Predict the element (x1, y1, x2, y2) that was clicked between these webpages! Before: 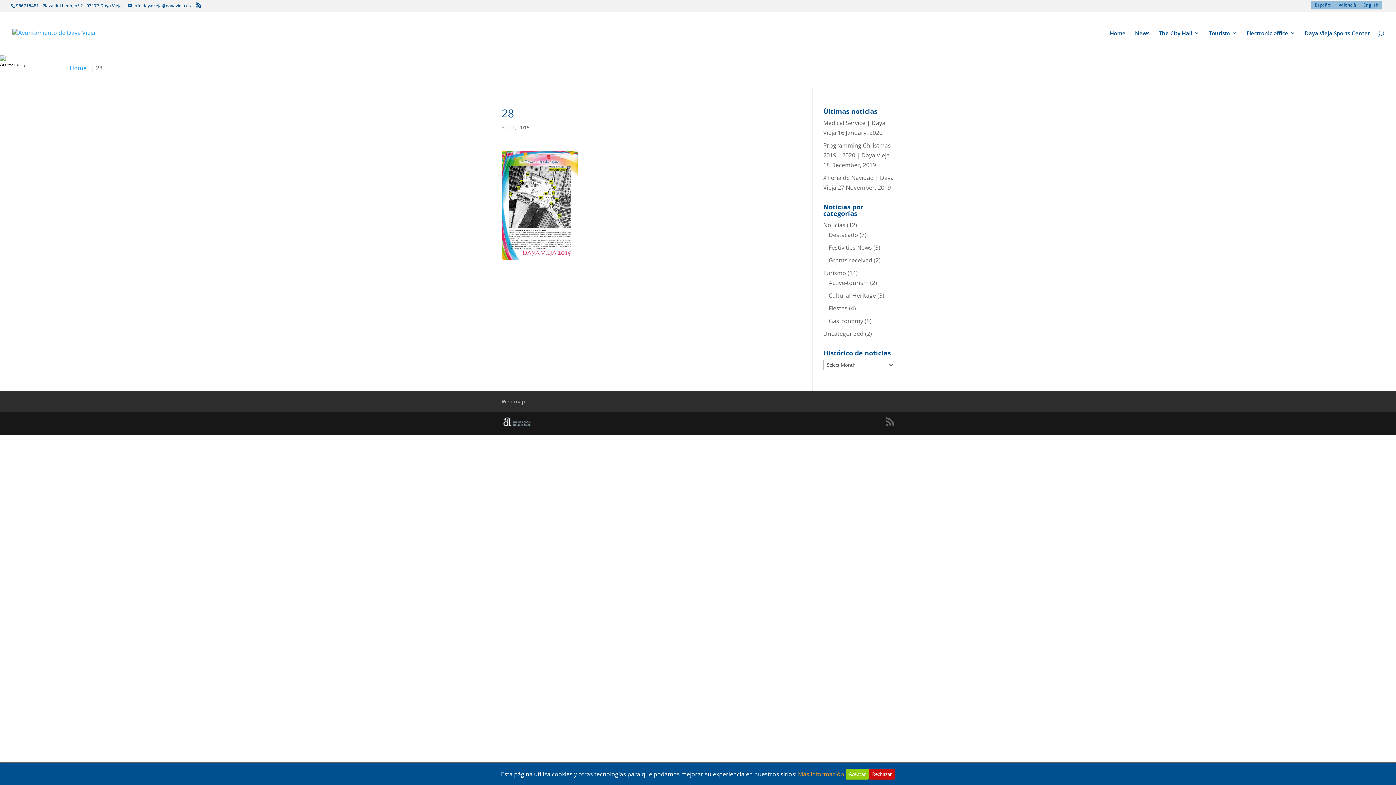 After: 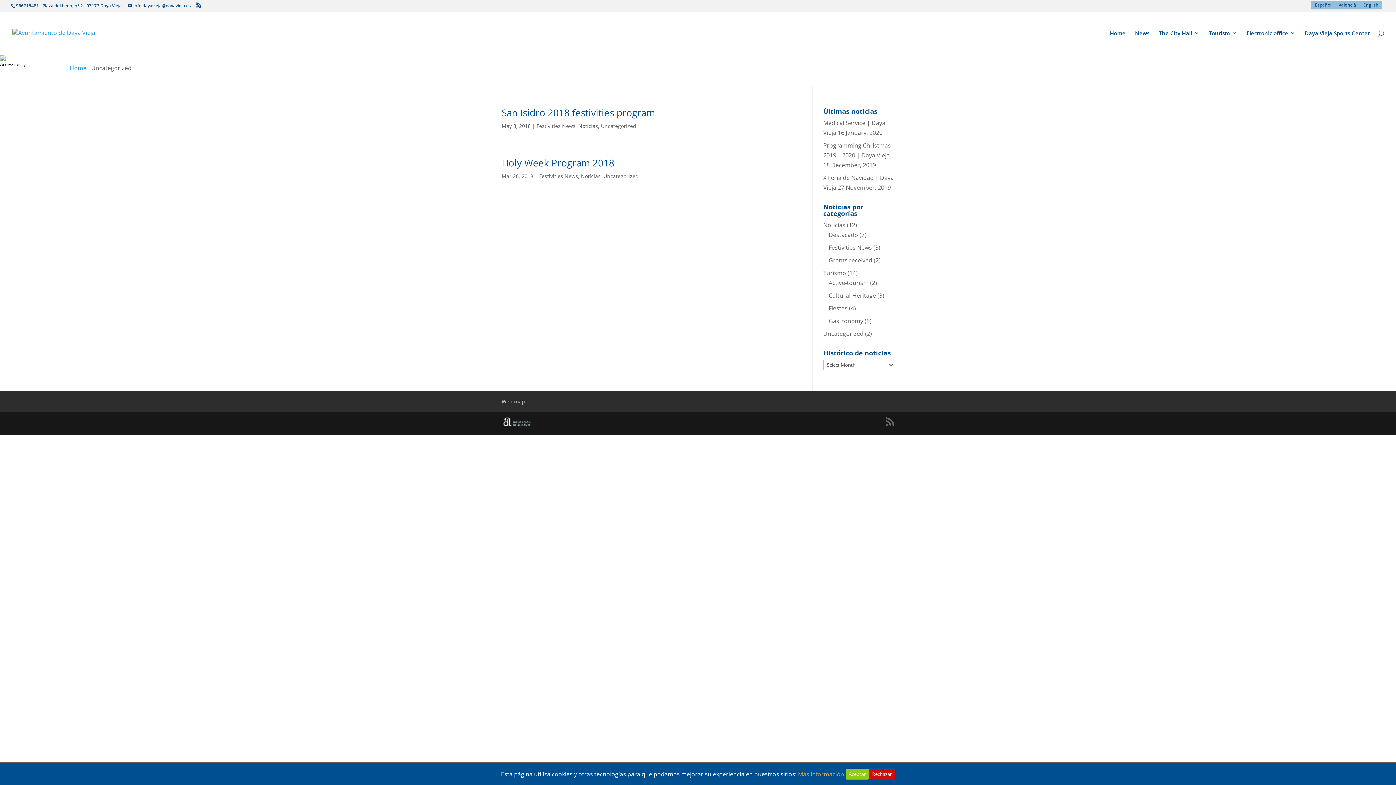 Action: label: Uncategorized bbox: (823, 329, 863, 337)